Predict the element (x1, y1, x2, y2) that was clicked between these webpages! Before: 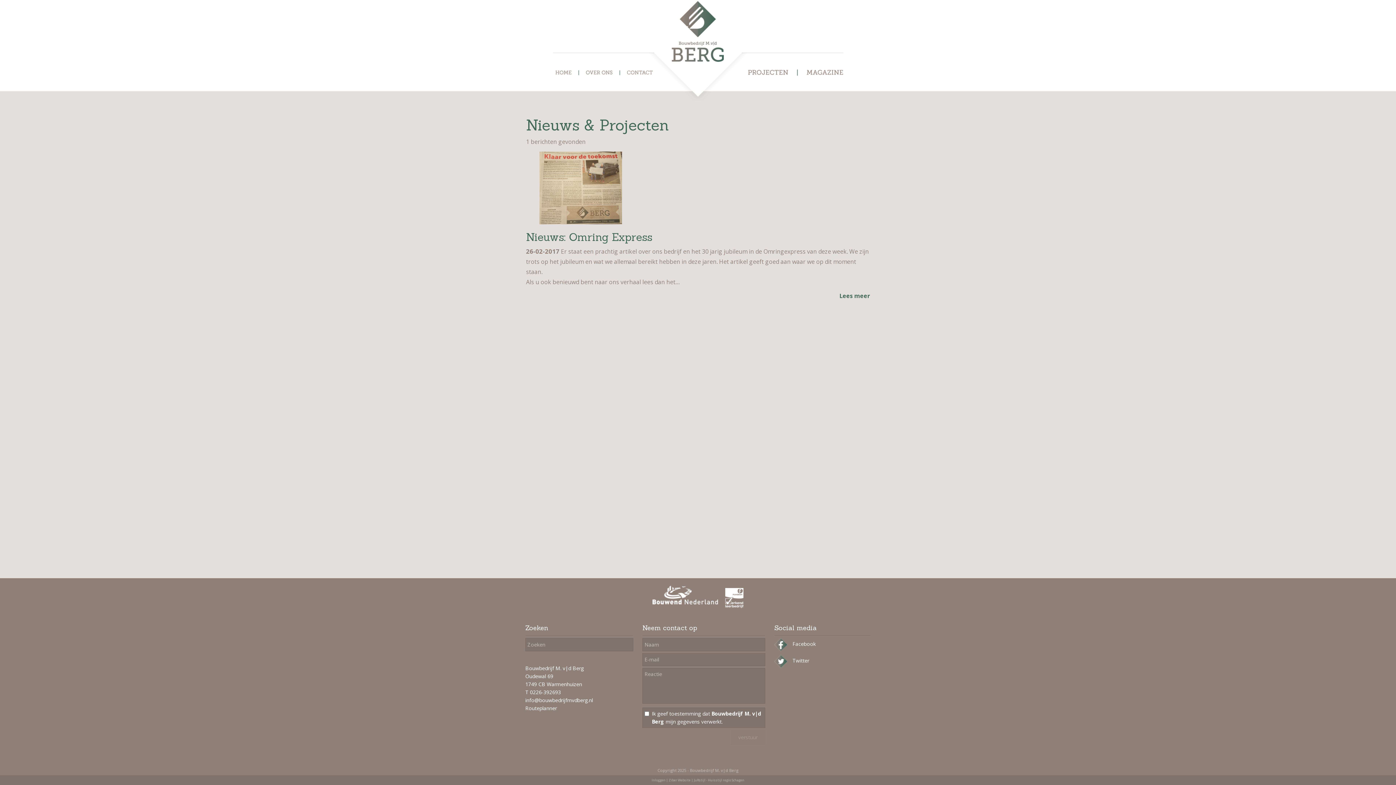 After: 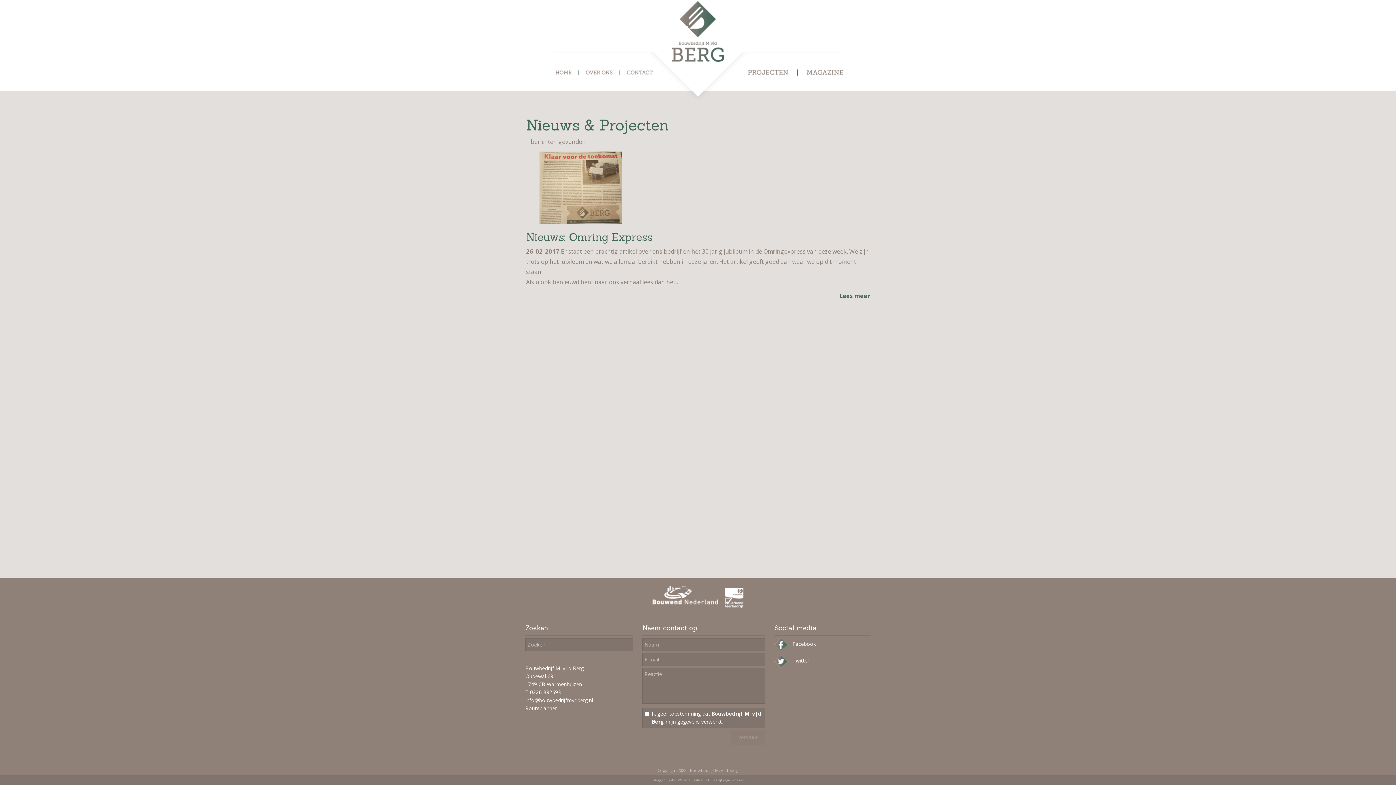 Action: label: Ziber Website bbox: (668, 778, 690, 782)